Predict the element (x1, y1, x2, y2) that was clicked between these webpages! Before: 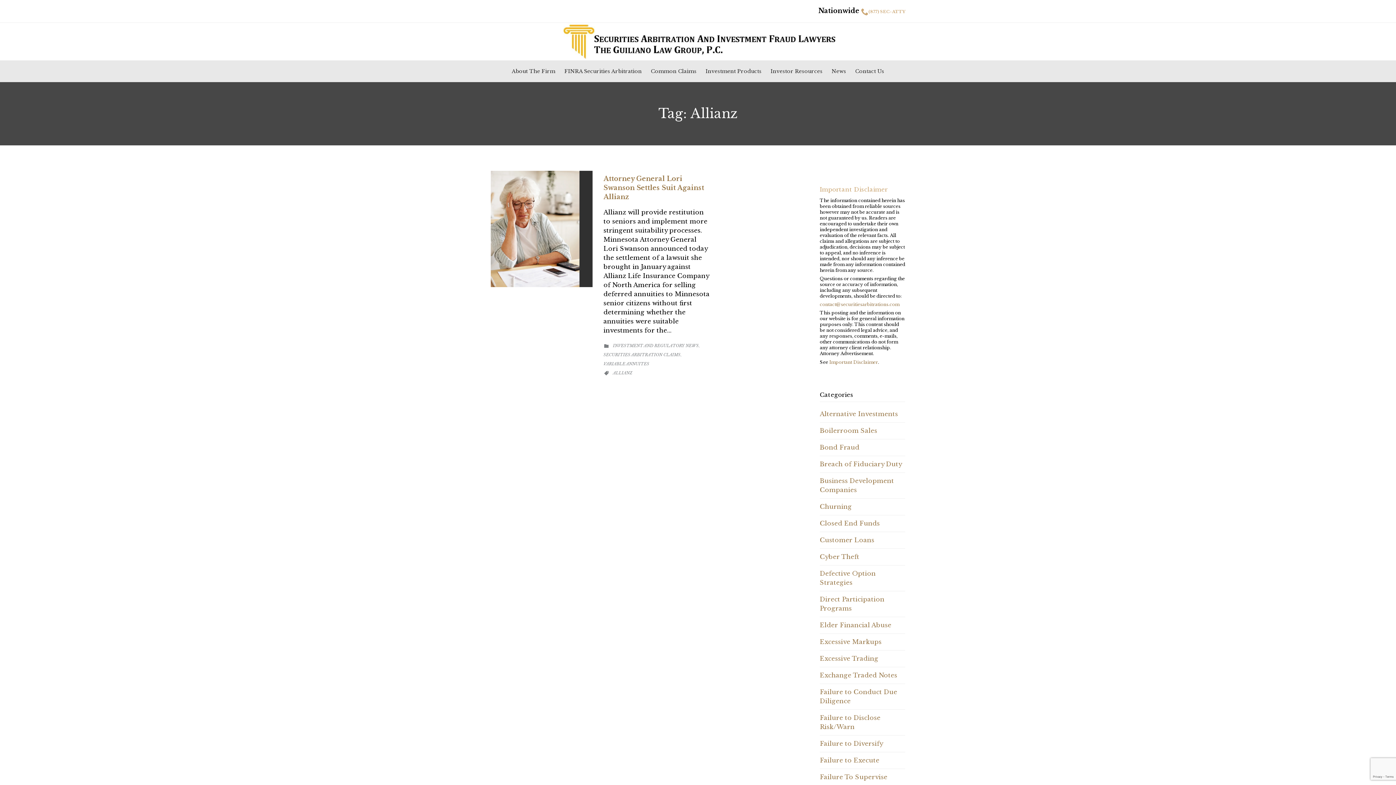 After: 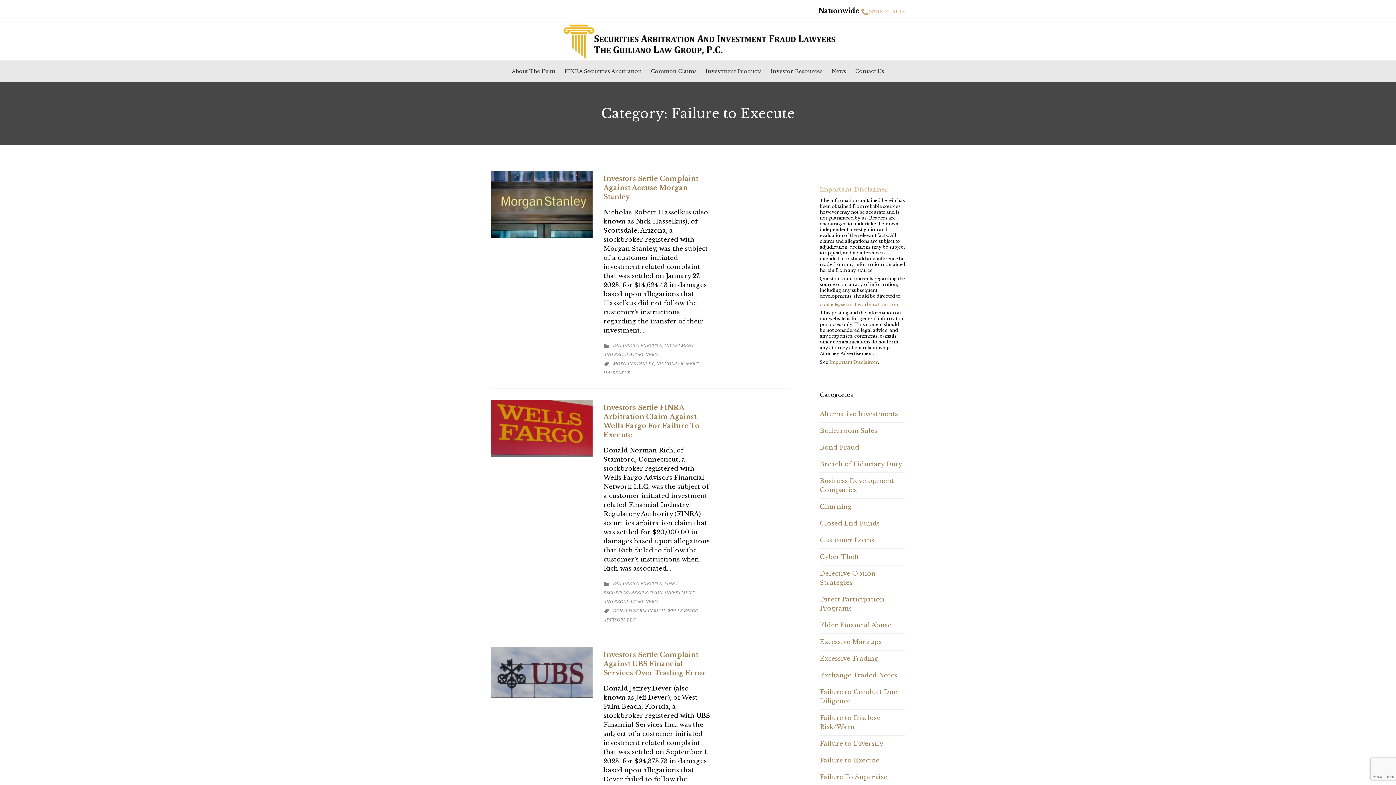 Action: label: Failure to Execute bbox: (820, 757, 879, 764)